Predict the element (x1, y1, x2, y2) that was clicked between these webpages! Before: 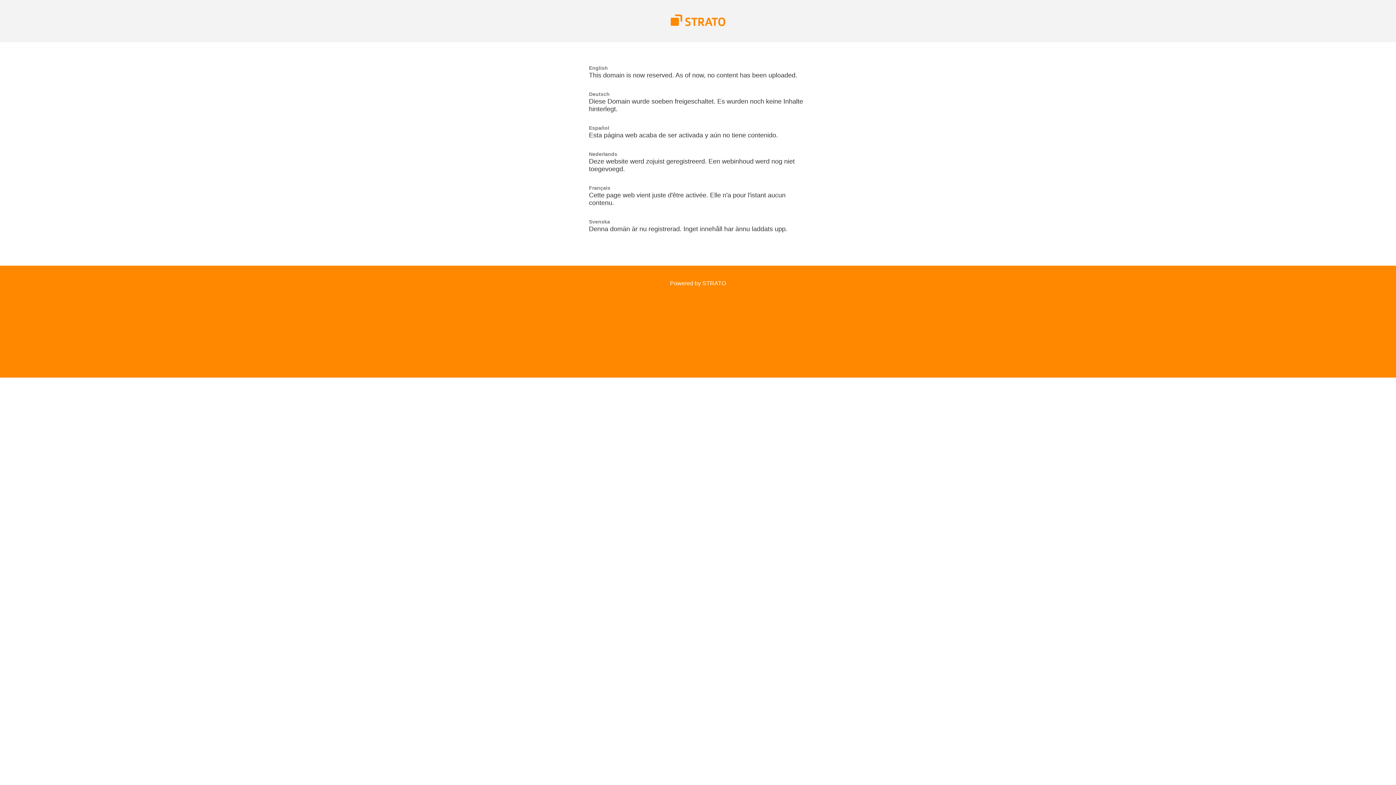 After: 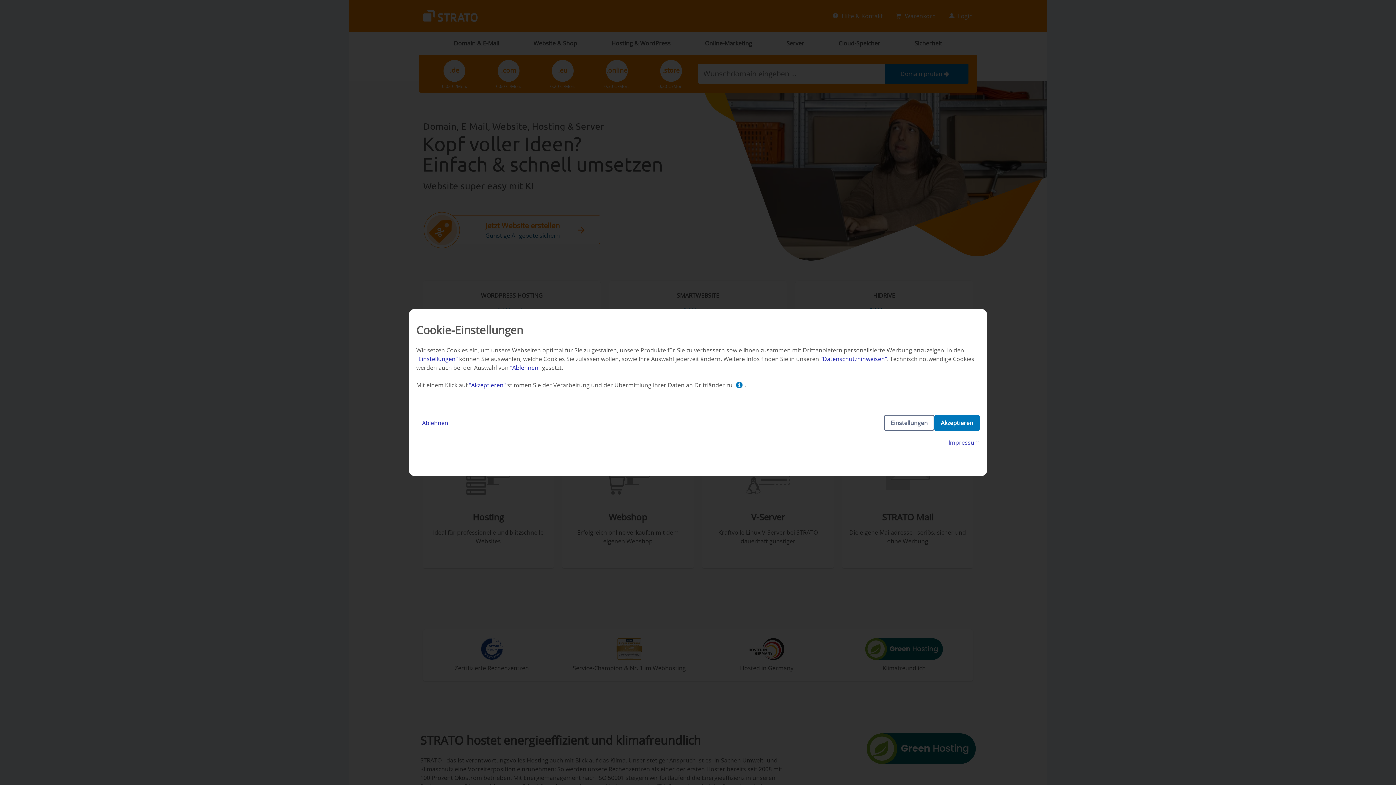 Action: bbox: (670, 280, 726, 286) label: Powered by STRATO